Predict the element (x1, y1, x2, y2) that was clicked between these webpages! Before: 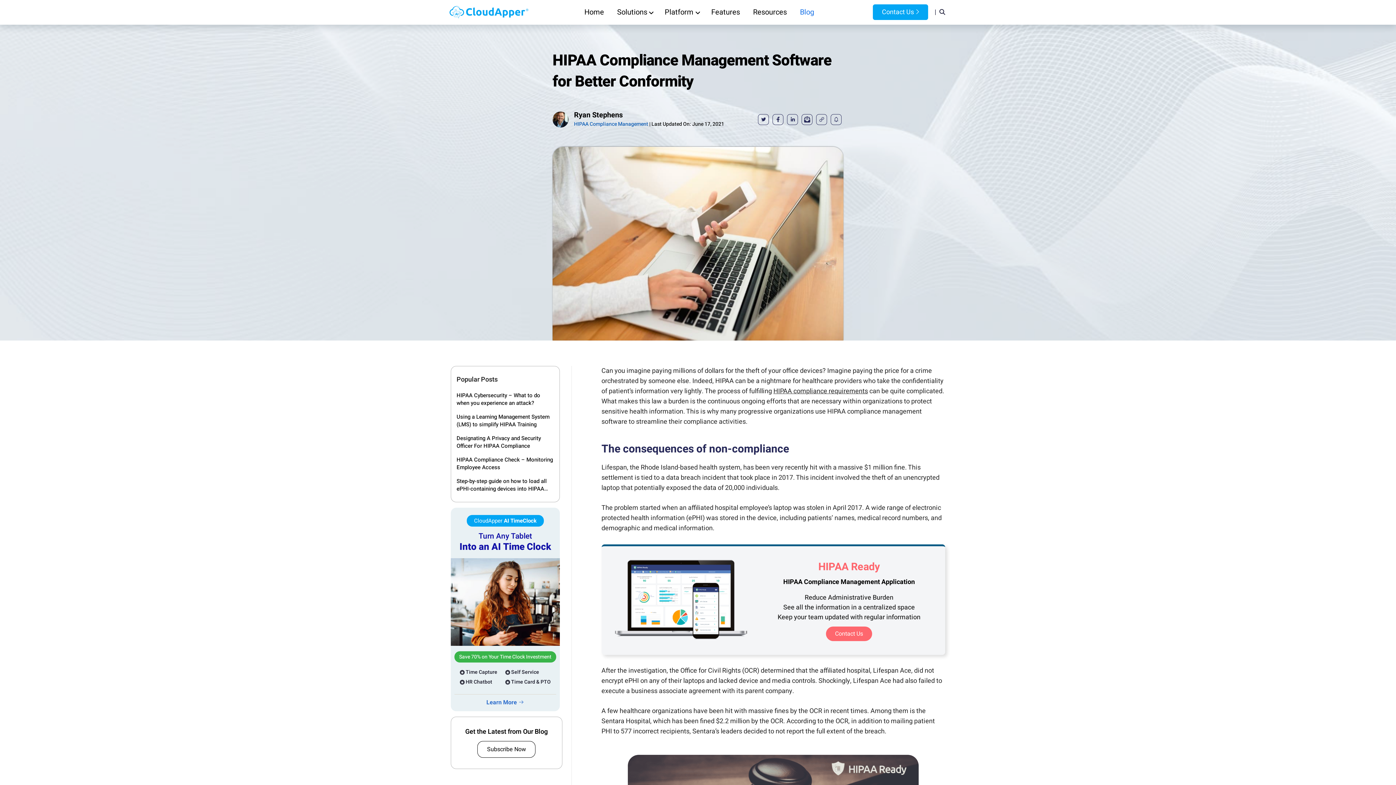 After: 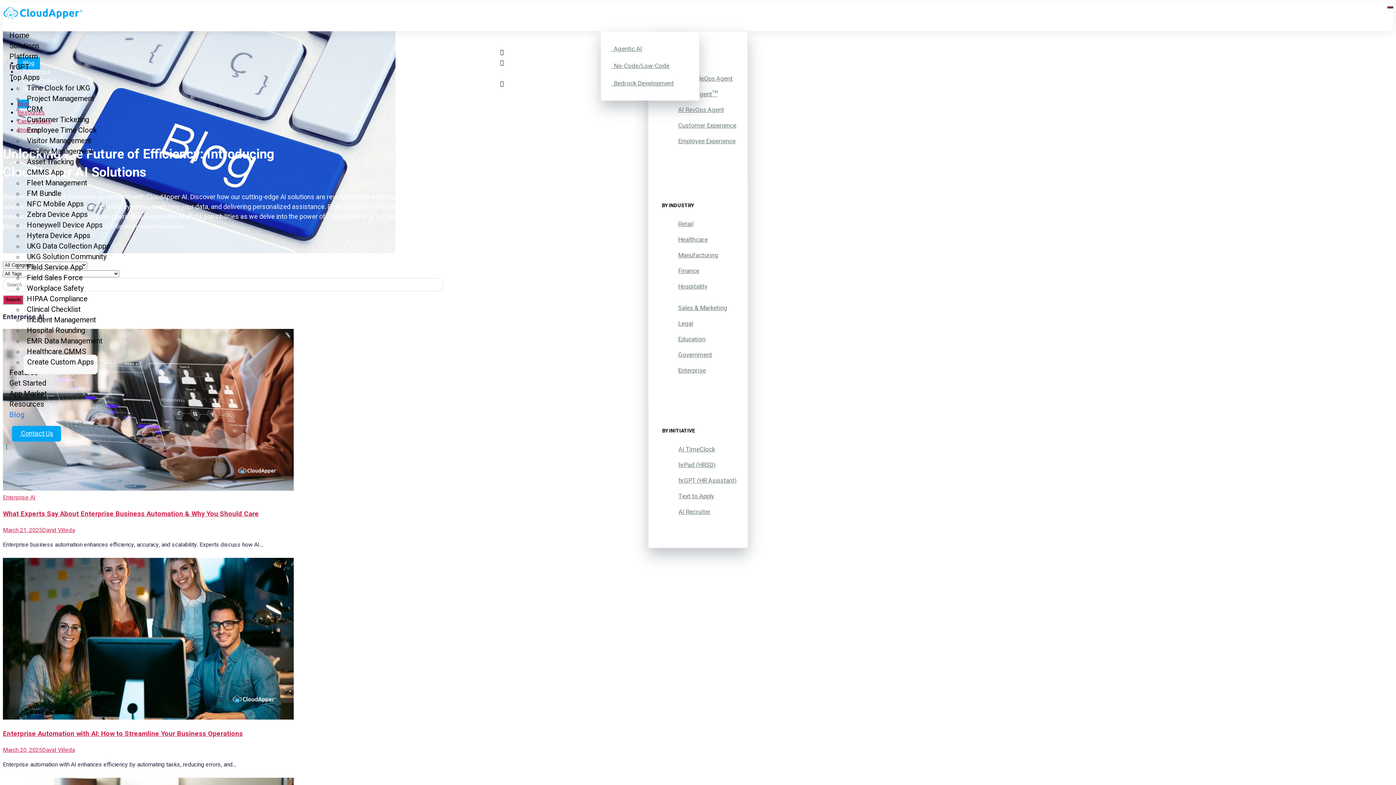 Action: label: Blog bbox: (796, 0, 818, 24)